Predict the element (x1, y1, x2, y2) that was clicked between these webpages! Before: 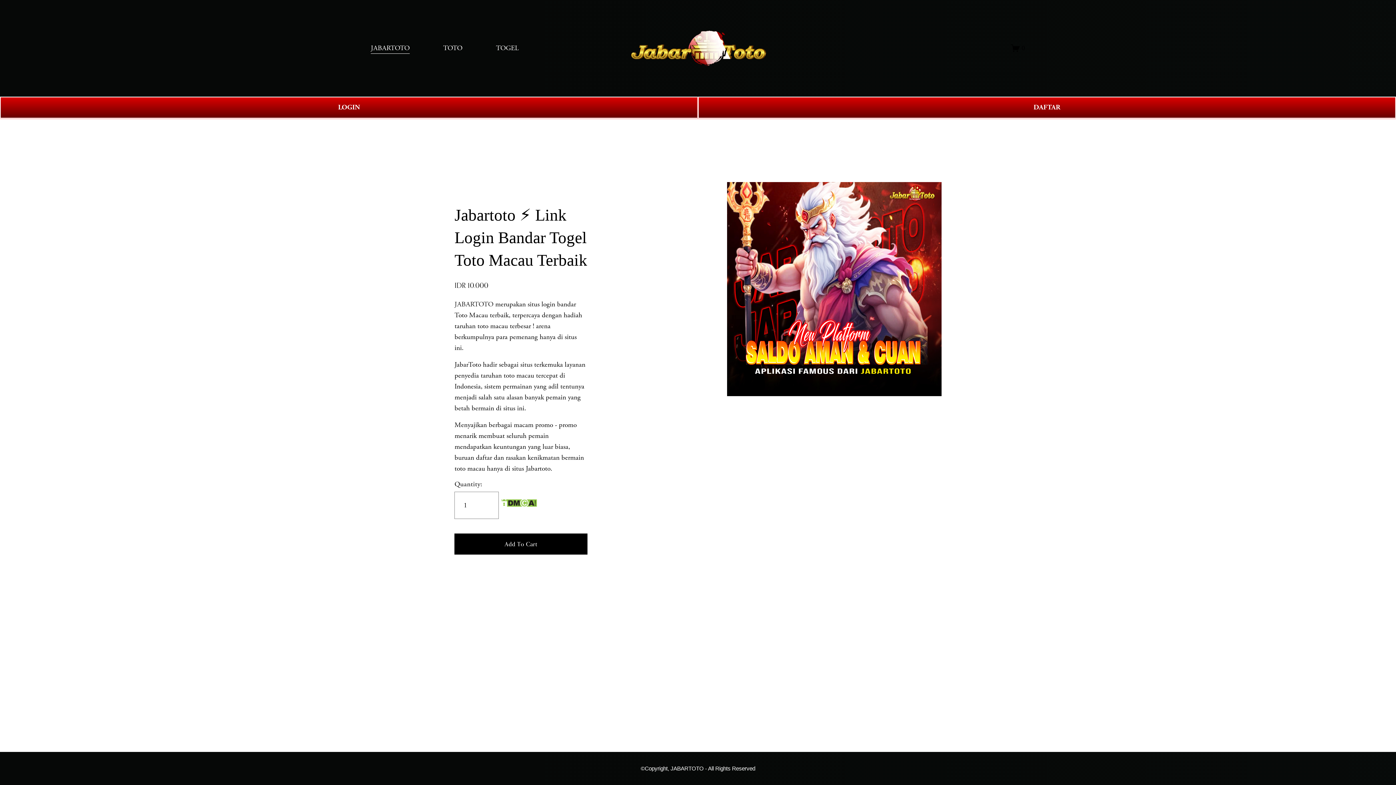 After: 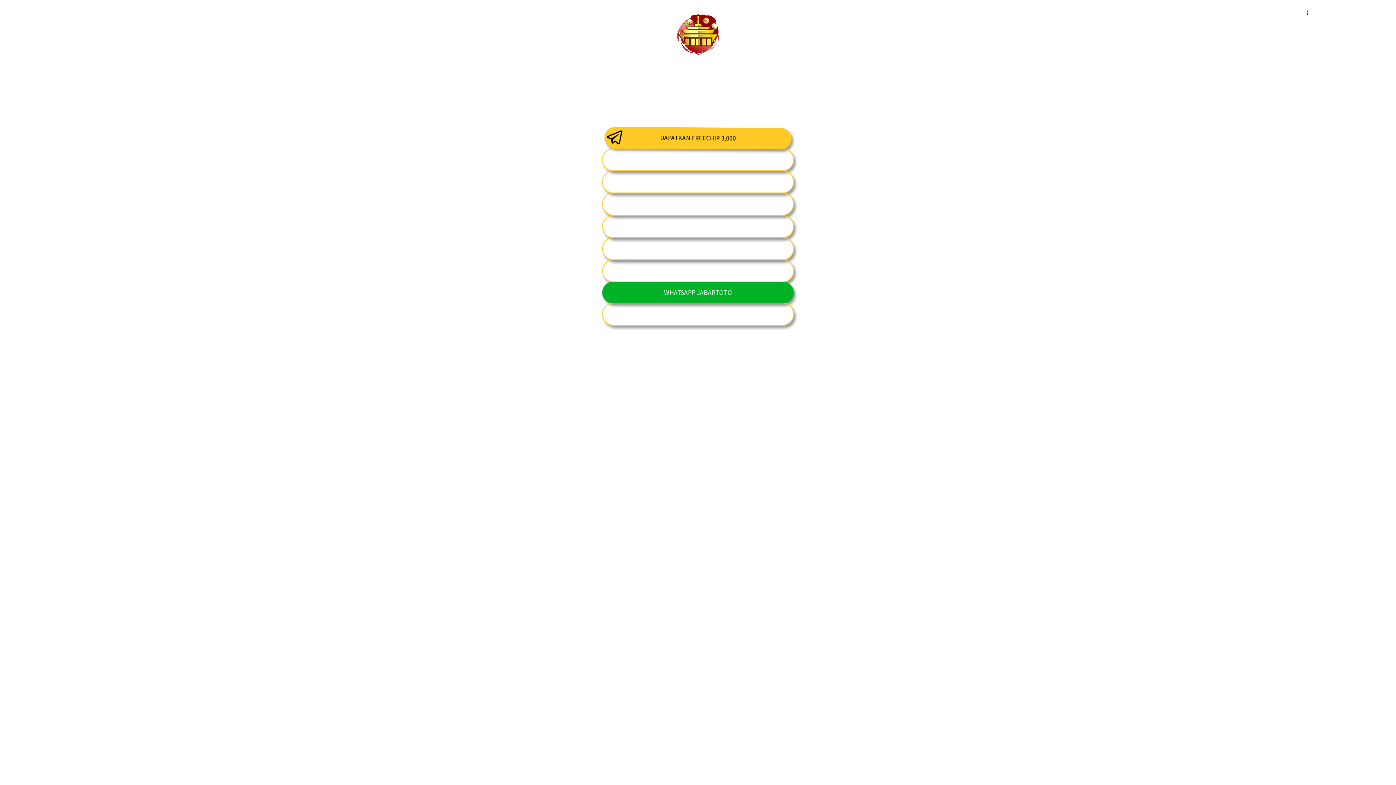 Action: label: LOGIN bbox: (0, 96, 698, 118)